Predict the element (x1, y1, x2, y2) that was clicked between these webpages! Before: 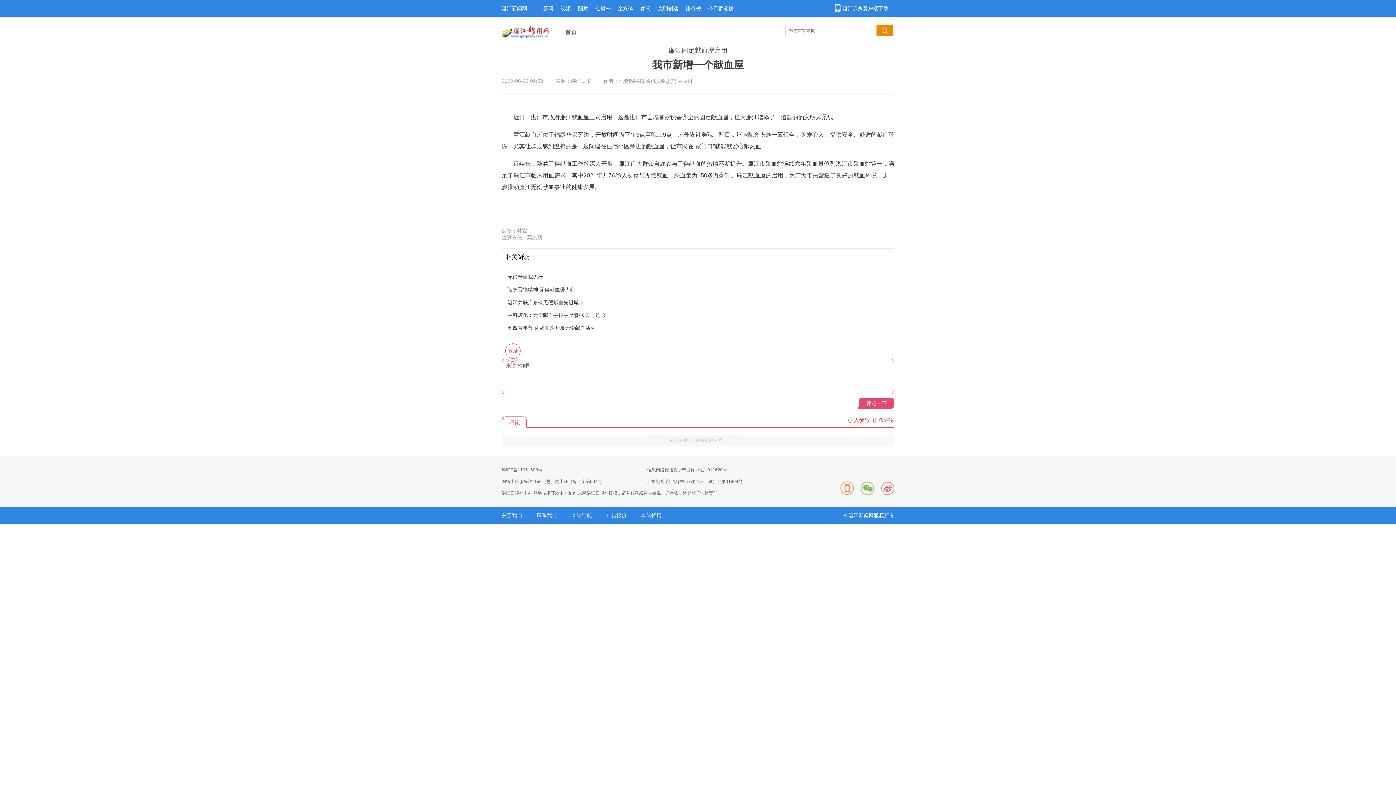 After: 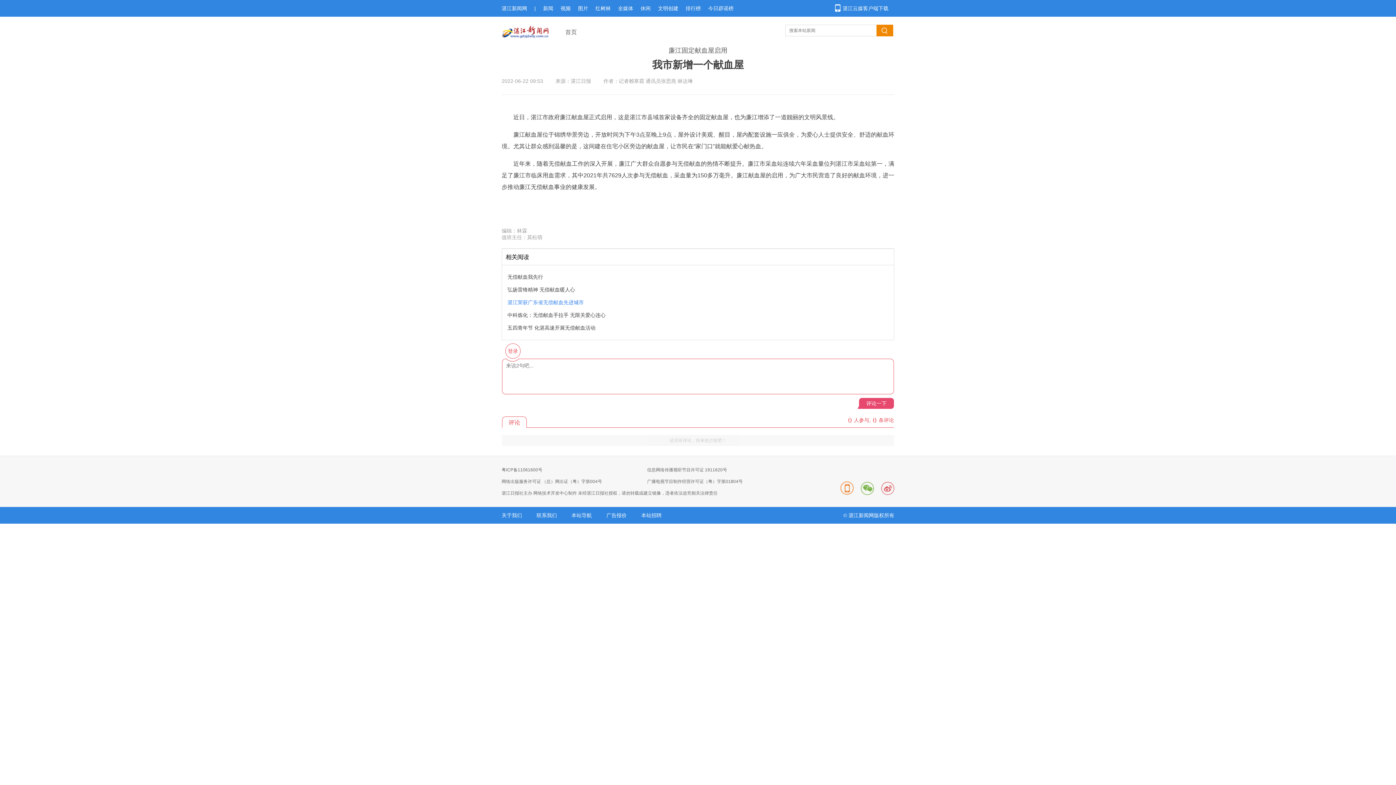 Action: bbox: (507, 299, 584, 305) label: 湛江荣获广东省无偿献血先进城市